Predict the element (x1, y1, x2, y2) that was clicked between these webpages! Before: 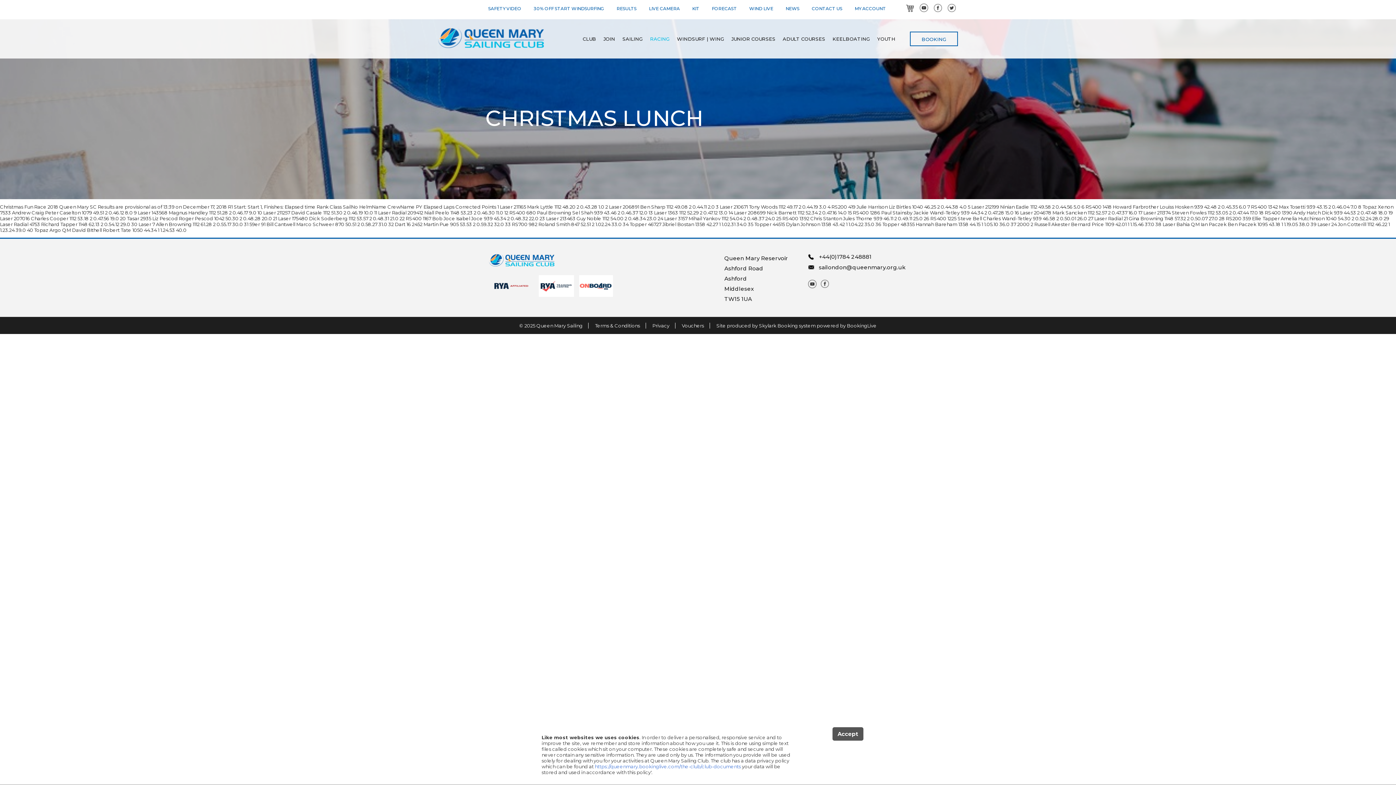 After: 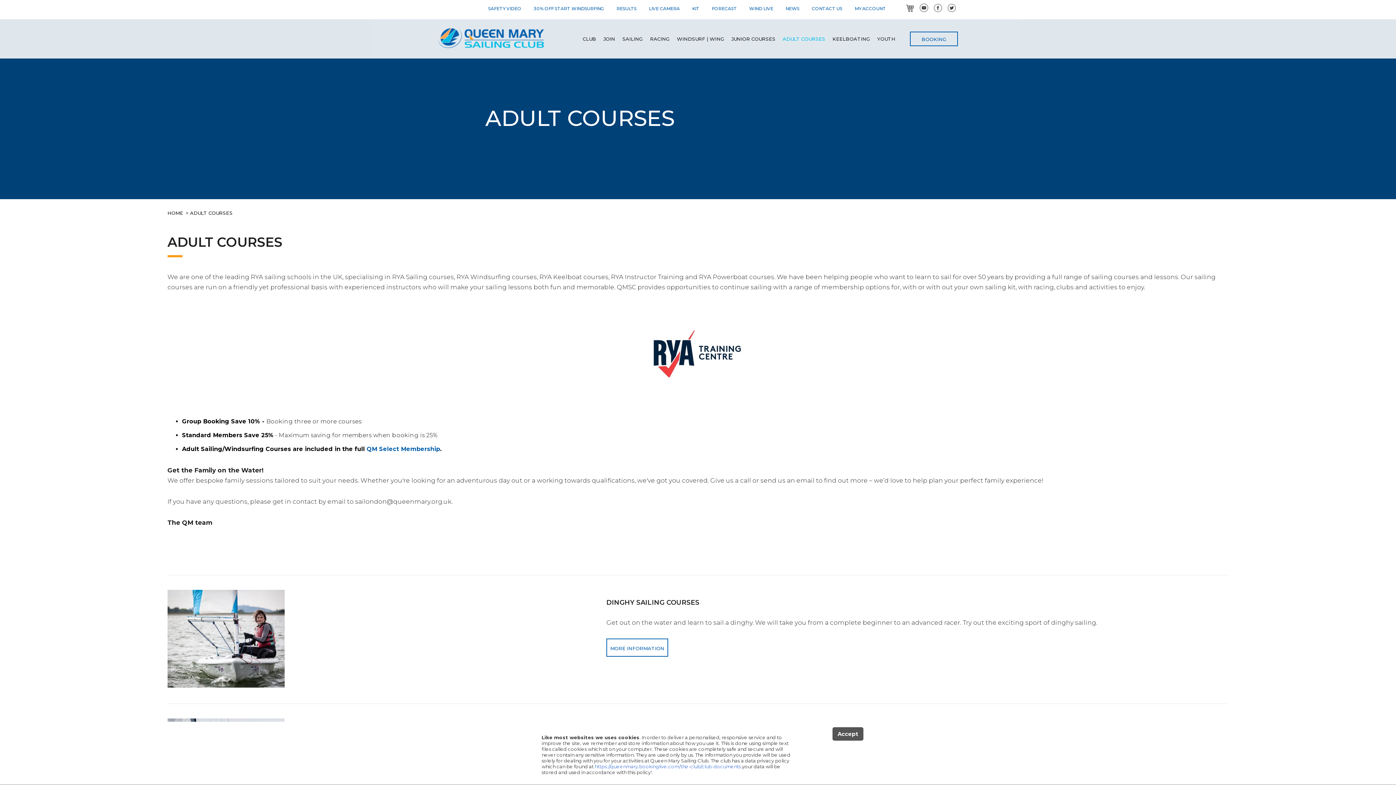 Action: bbox: (538, 275, 574, 298)